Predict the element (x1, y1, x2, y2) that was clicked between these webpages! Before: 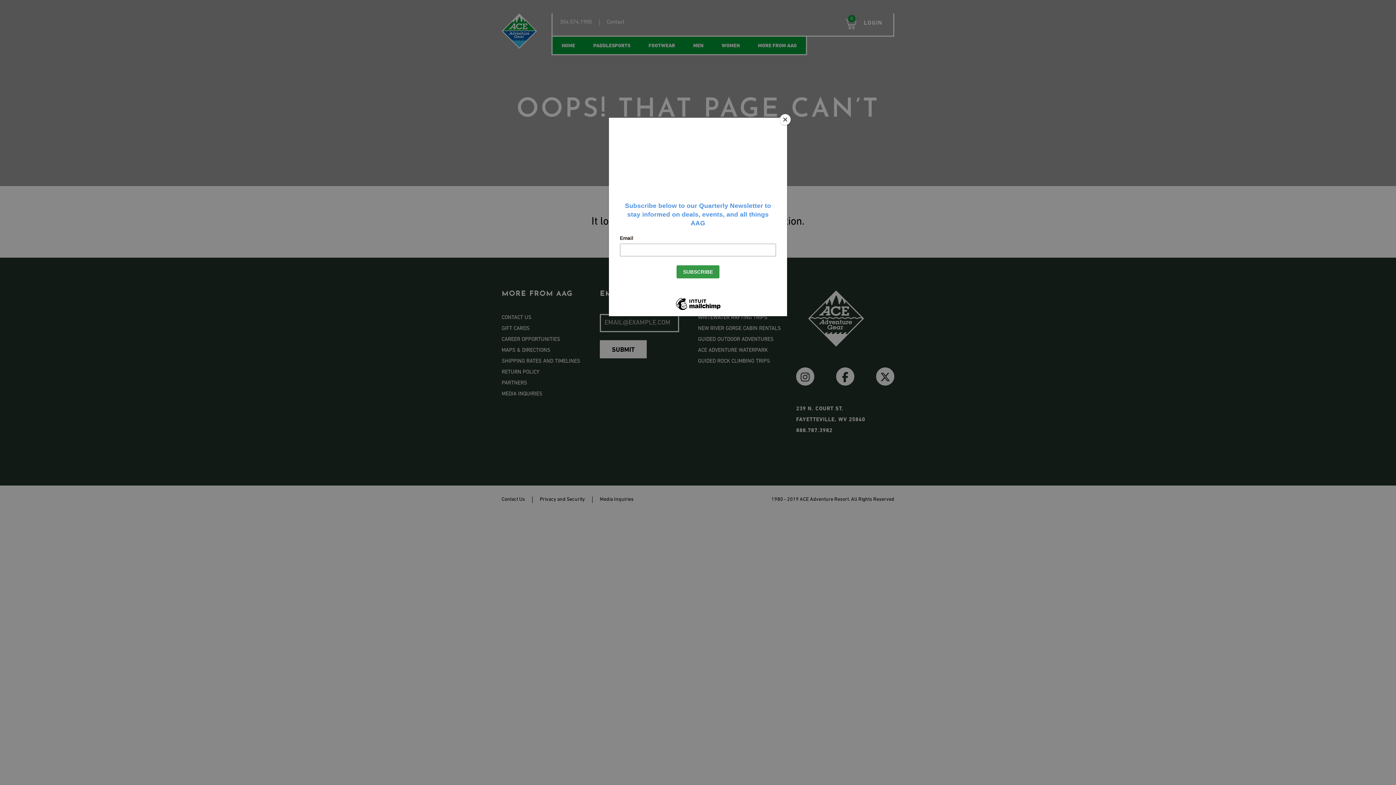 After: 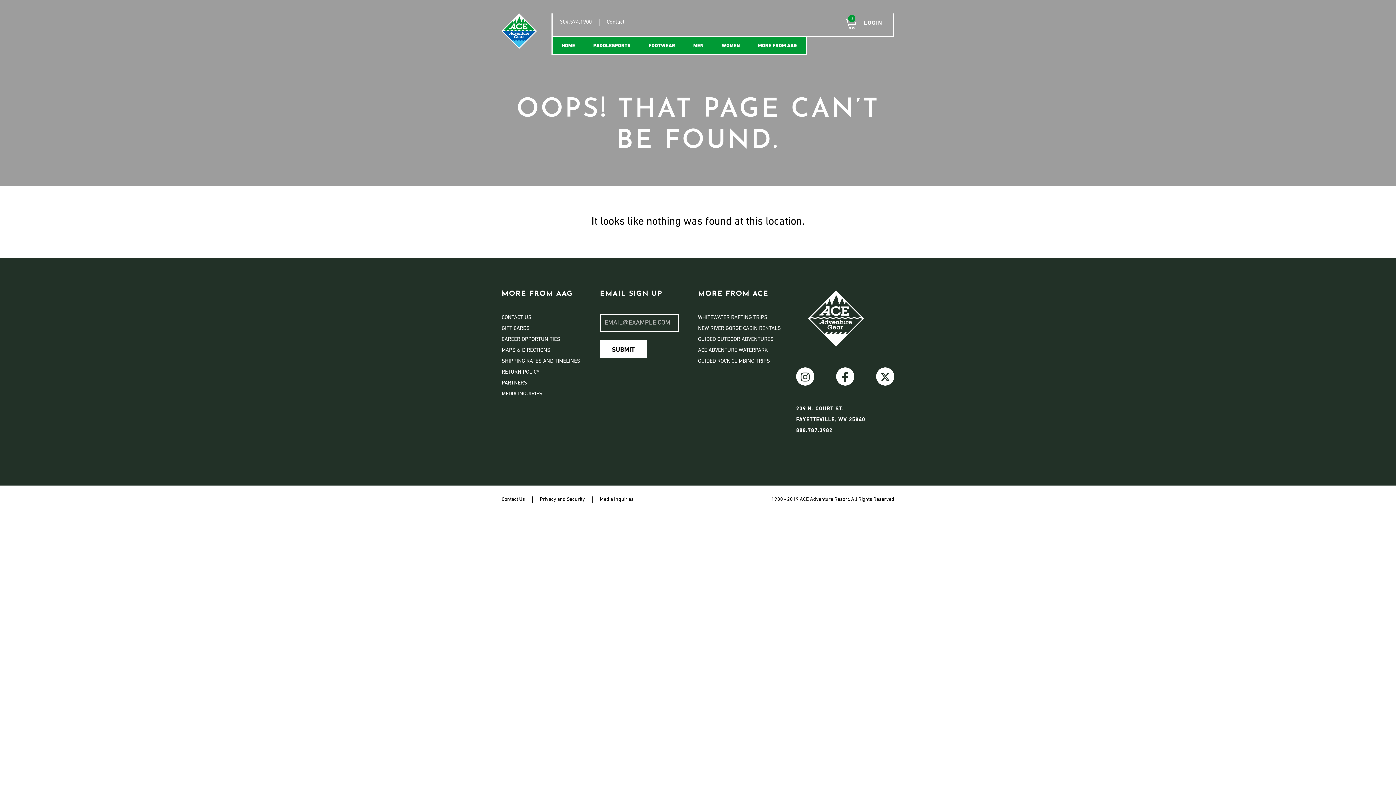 Action: bbox: (780, 114, 790, 125) label: Close